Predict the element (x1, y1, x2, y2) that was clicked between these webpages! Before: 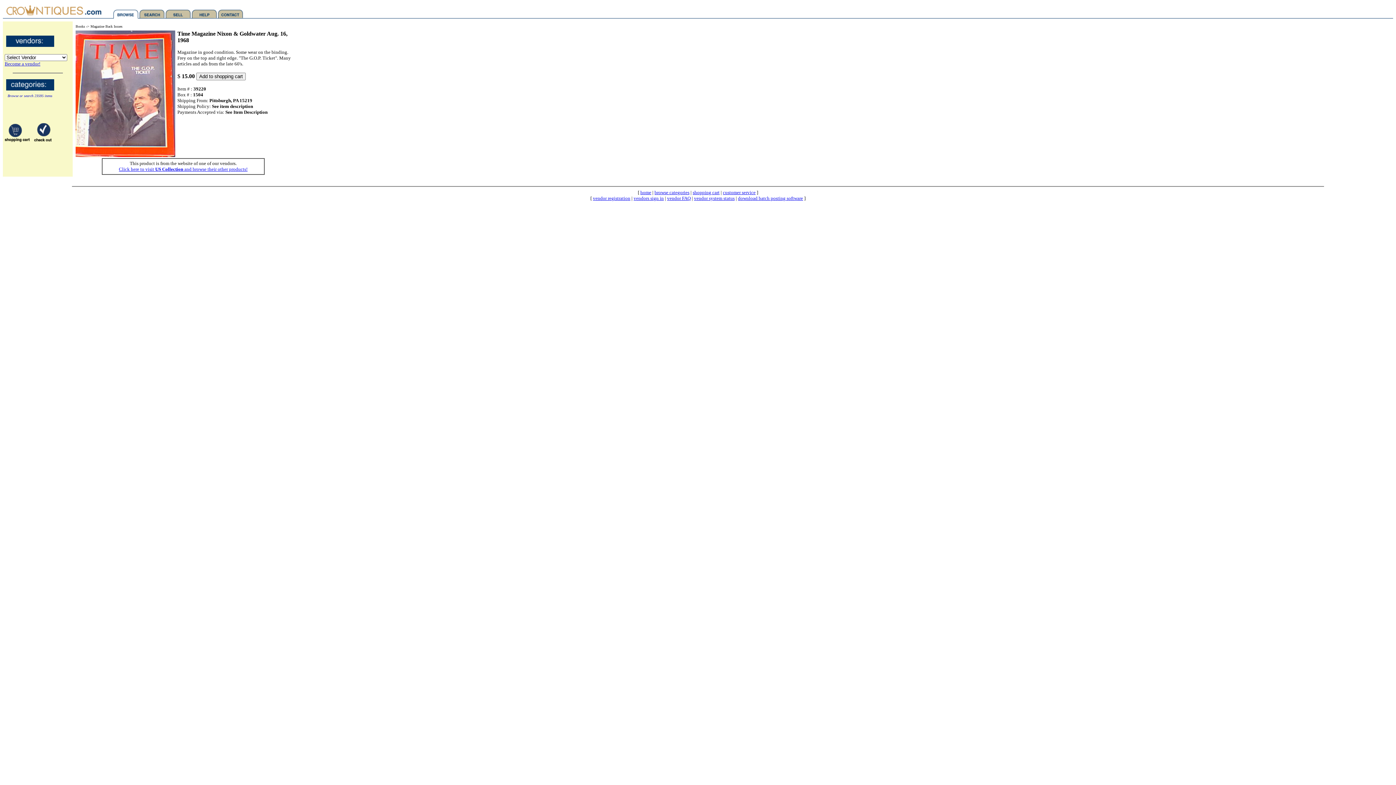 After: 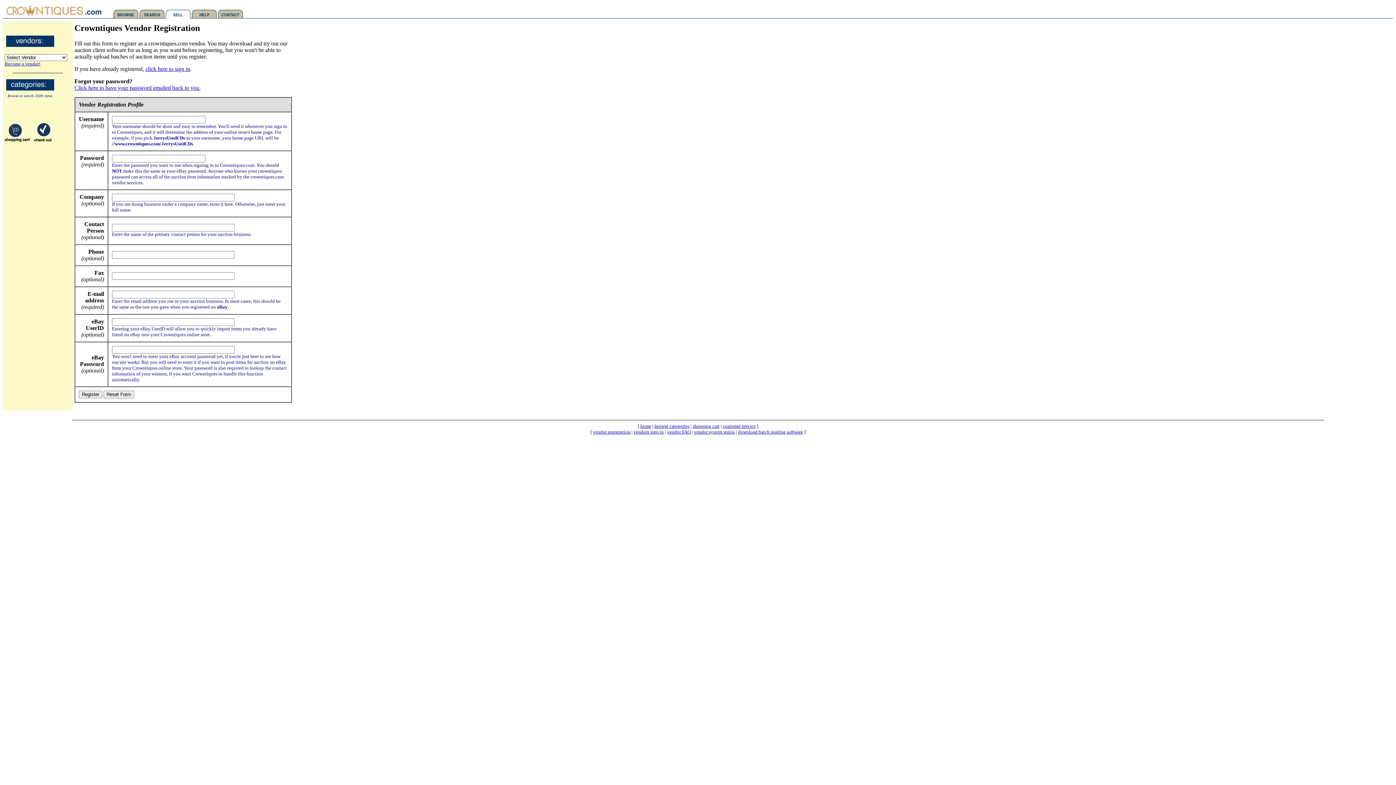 Action: label: vendor registration bbox: (593, 195, 630, 201)